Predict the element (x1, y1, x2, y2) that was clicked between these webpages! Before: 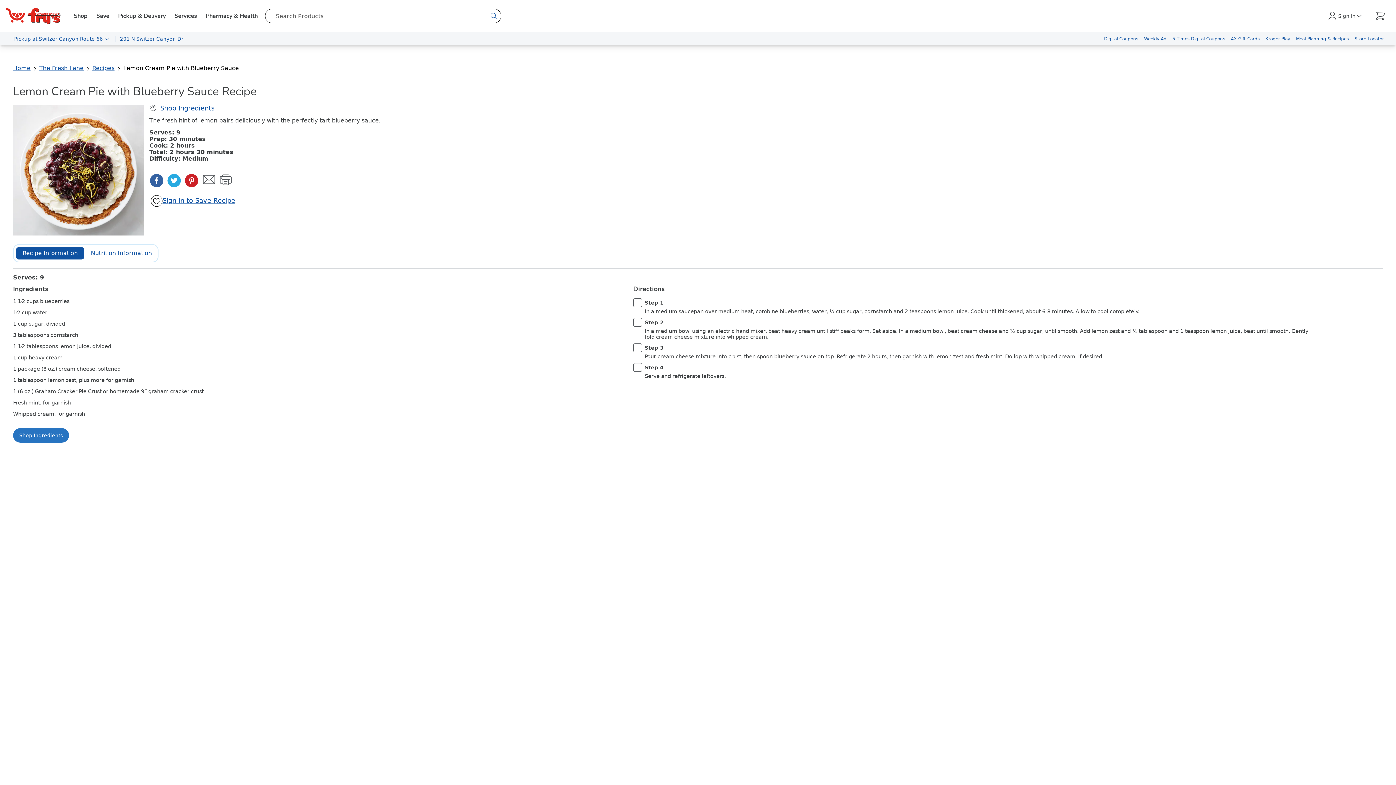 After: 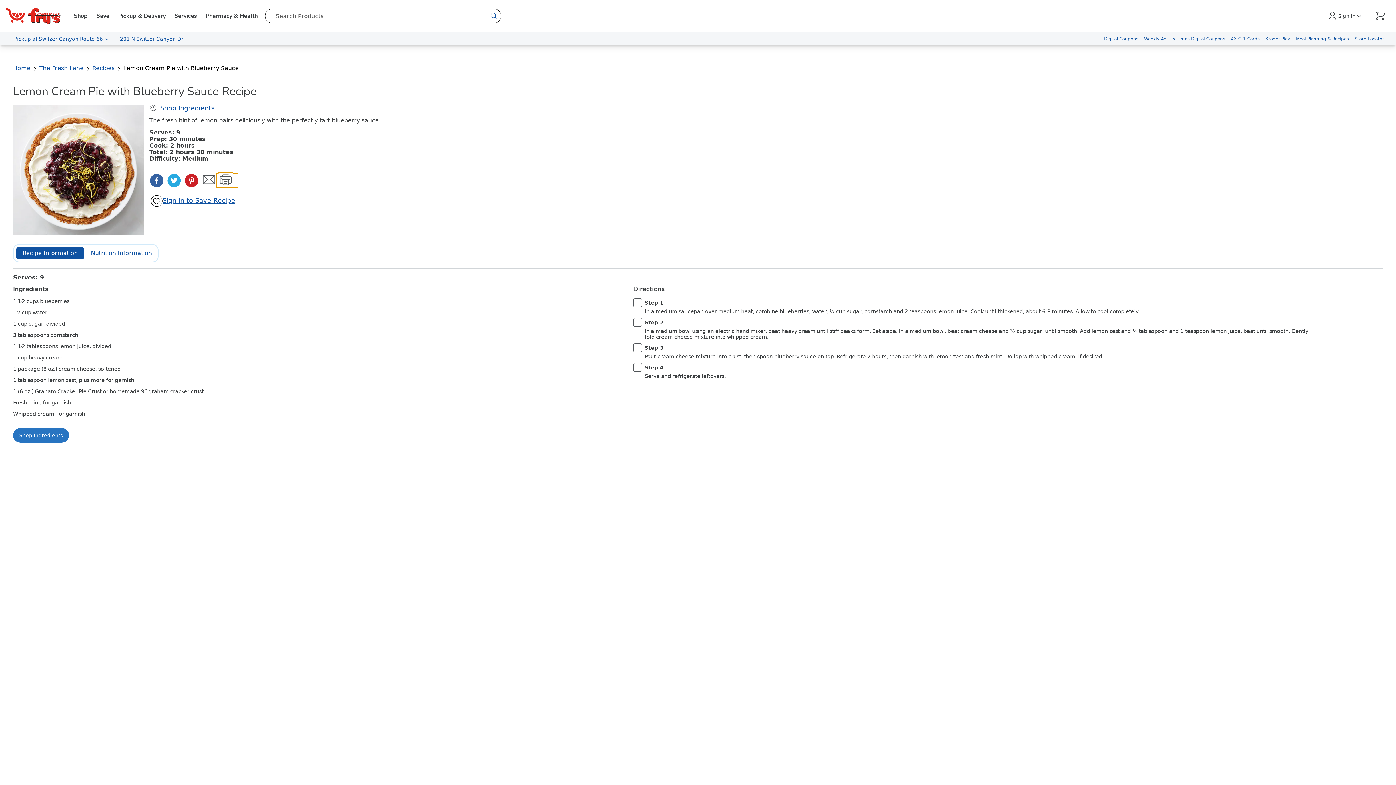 Action: bbox: (216, 173, 238, 187) label: Print Recipe